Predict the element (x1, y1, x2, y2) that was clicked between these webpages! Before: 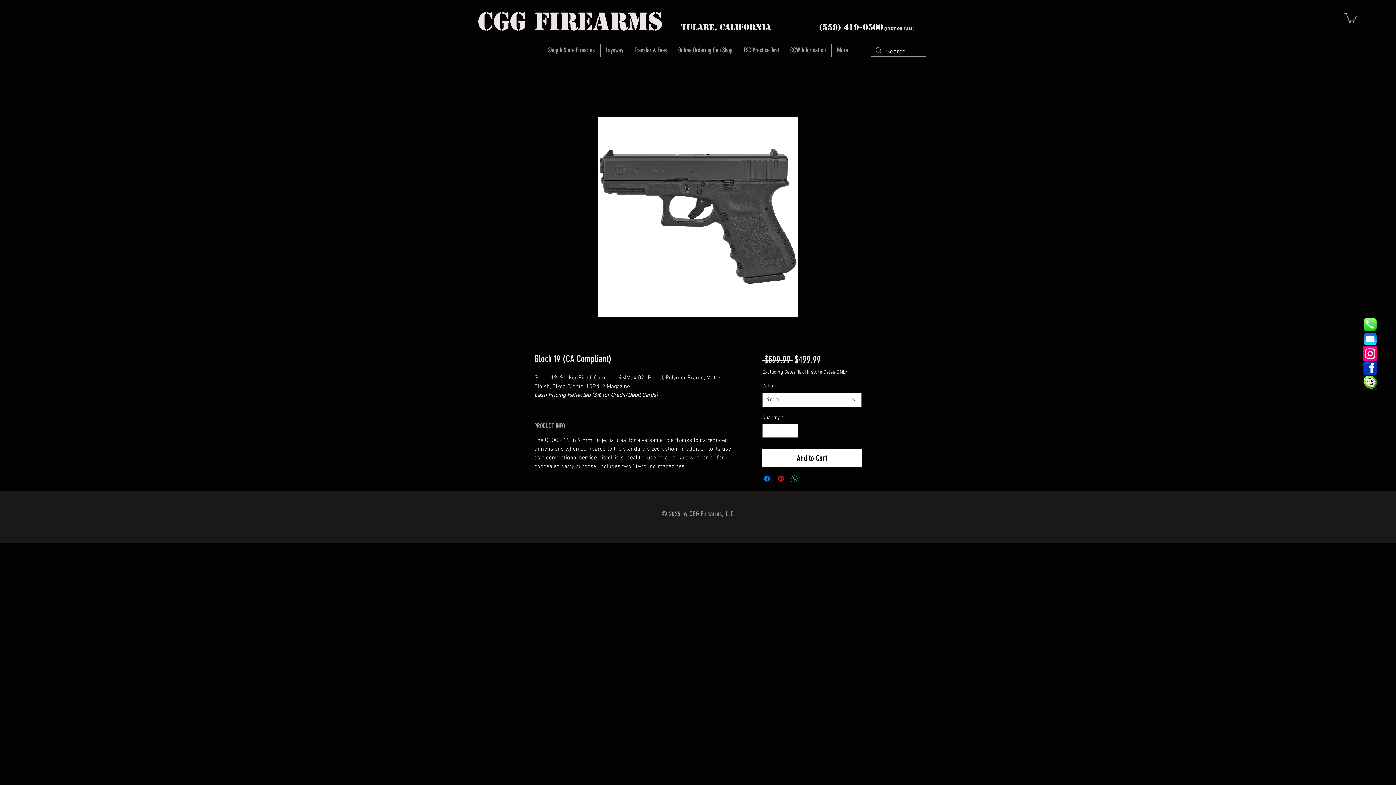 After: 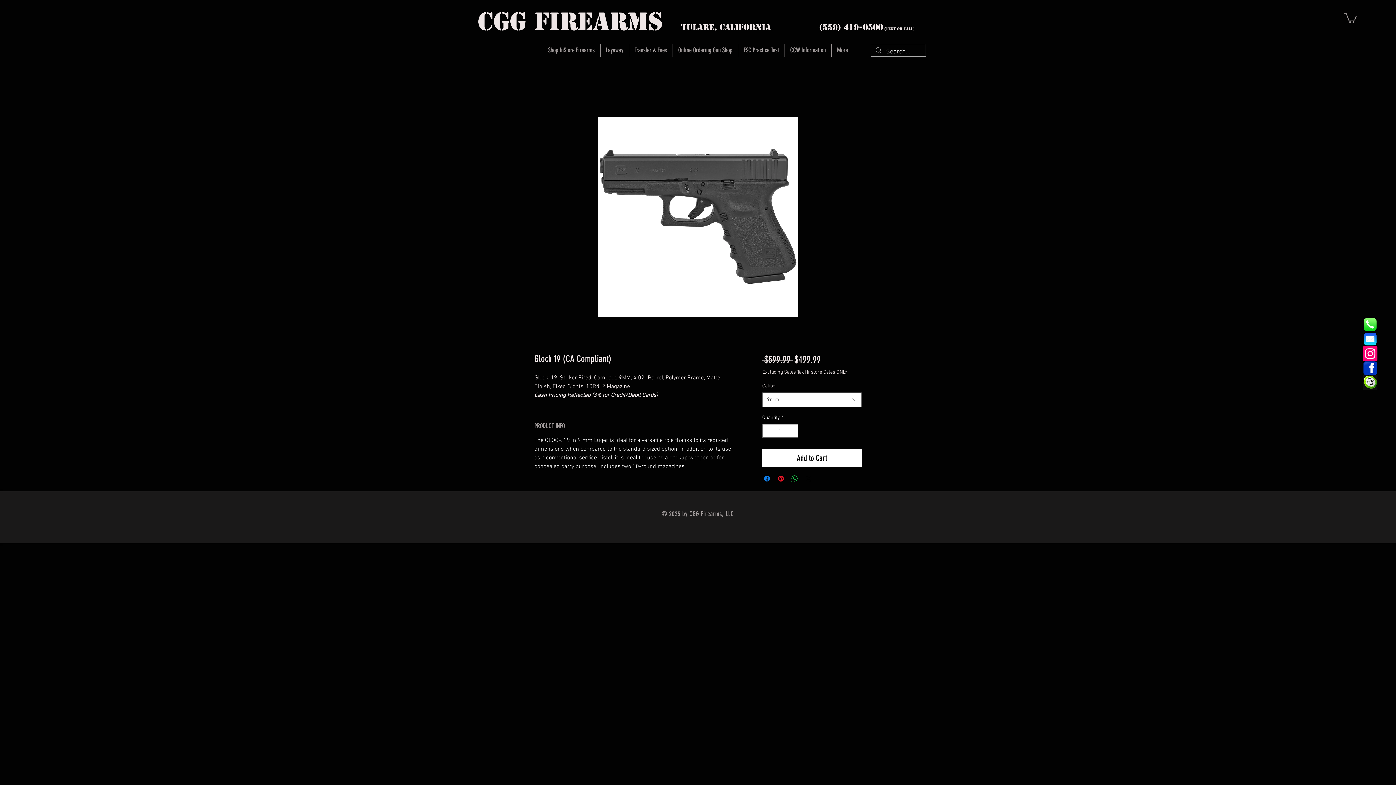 Action: bbox: (1344, 12, 1357, 22)